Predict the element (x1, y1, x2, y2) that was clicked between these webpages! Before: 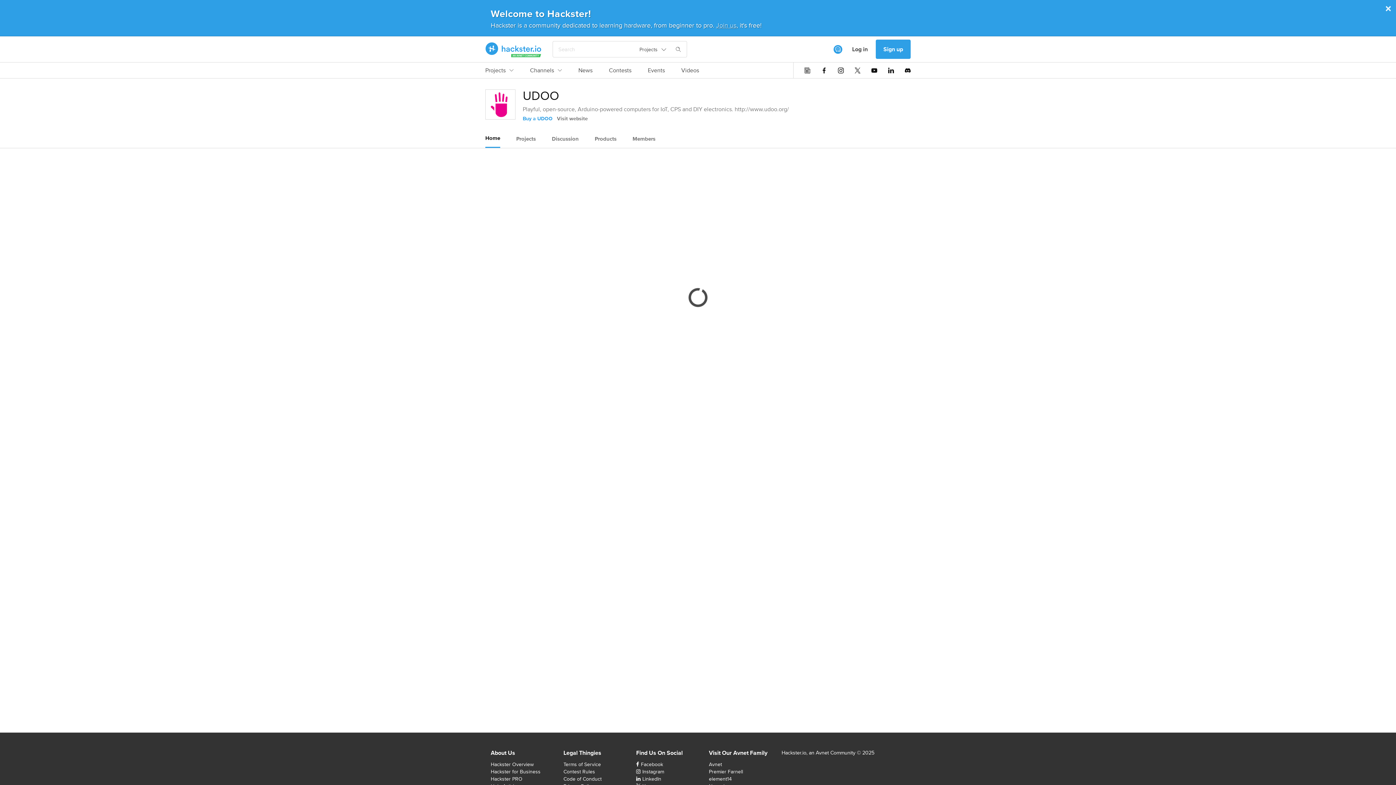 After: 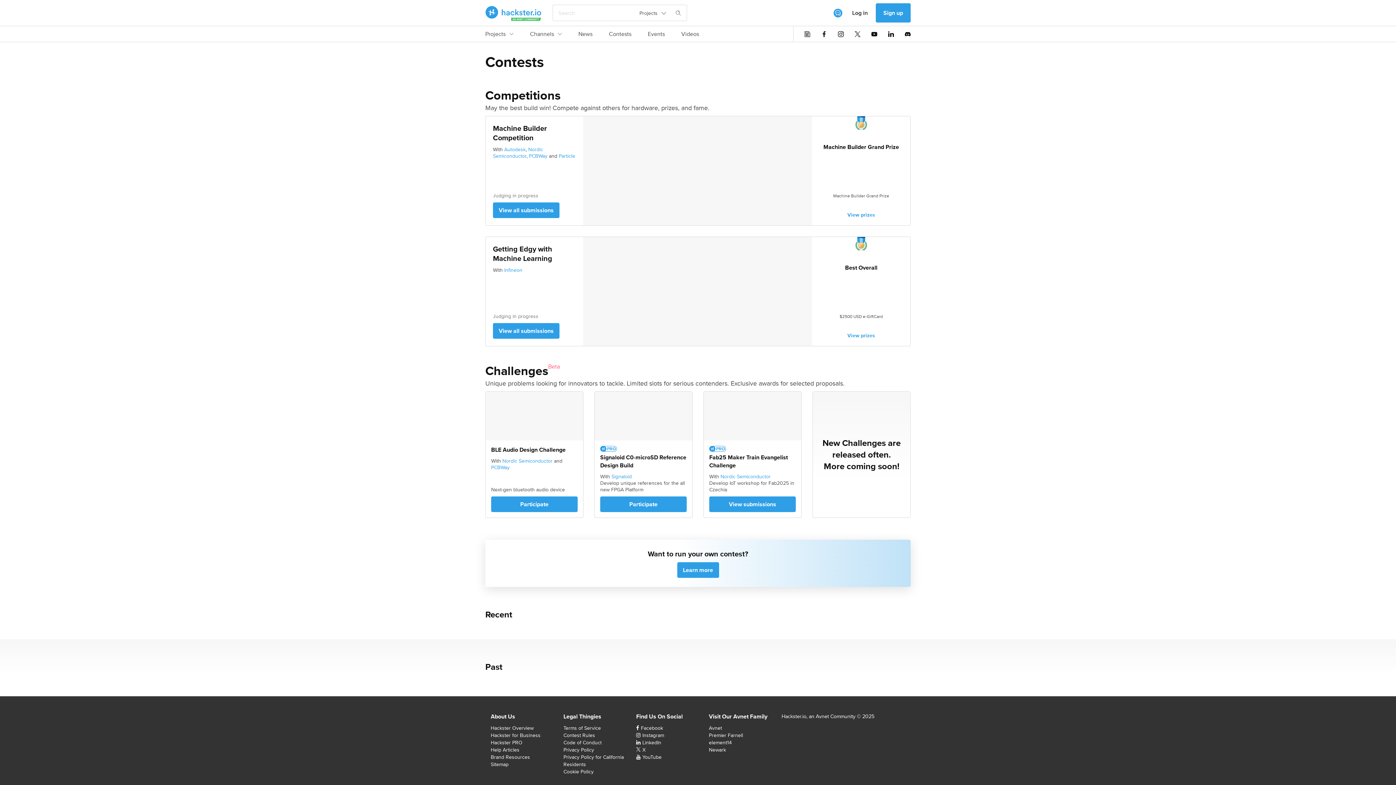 Action: label: Contests bbox: (609, 66, 631, 78)